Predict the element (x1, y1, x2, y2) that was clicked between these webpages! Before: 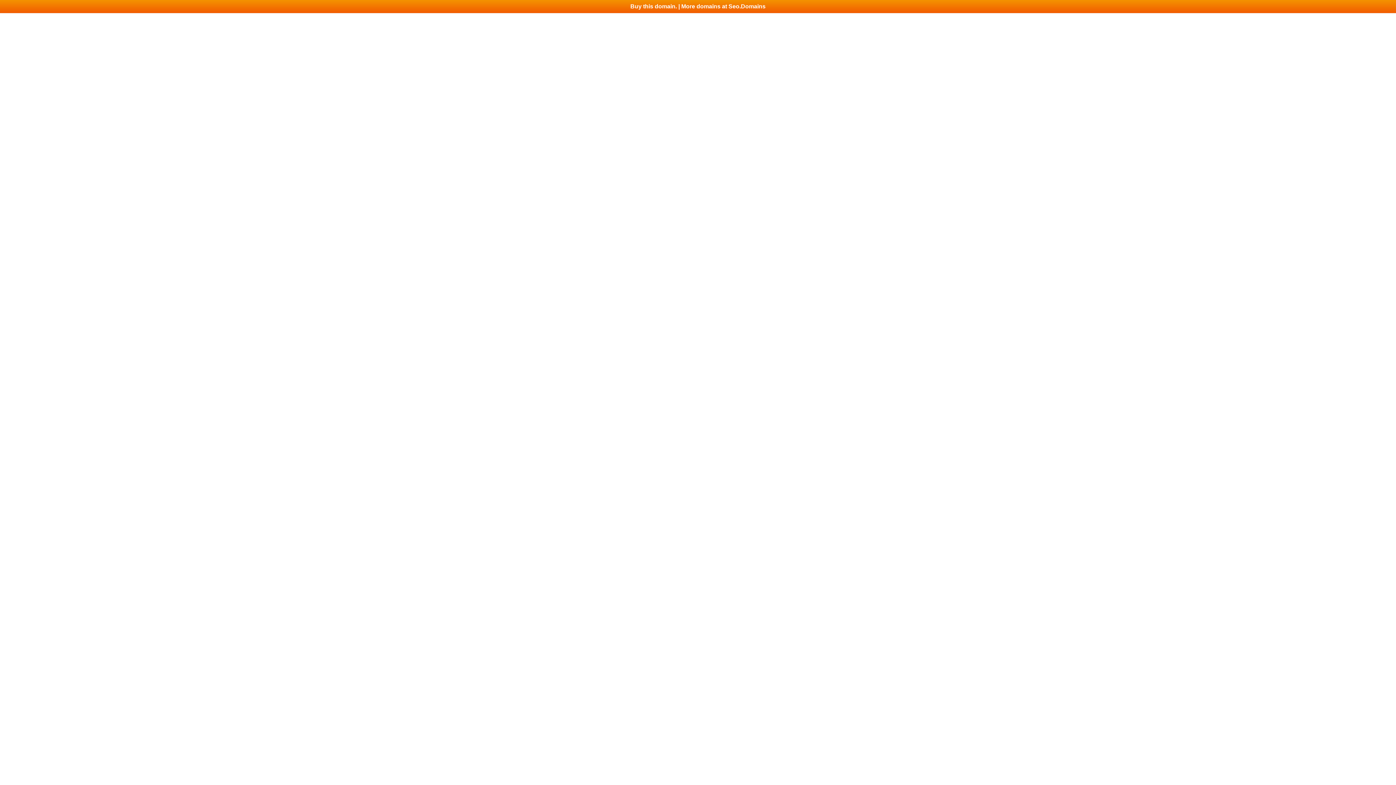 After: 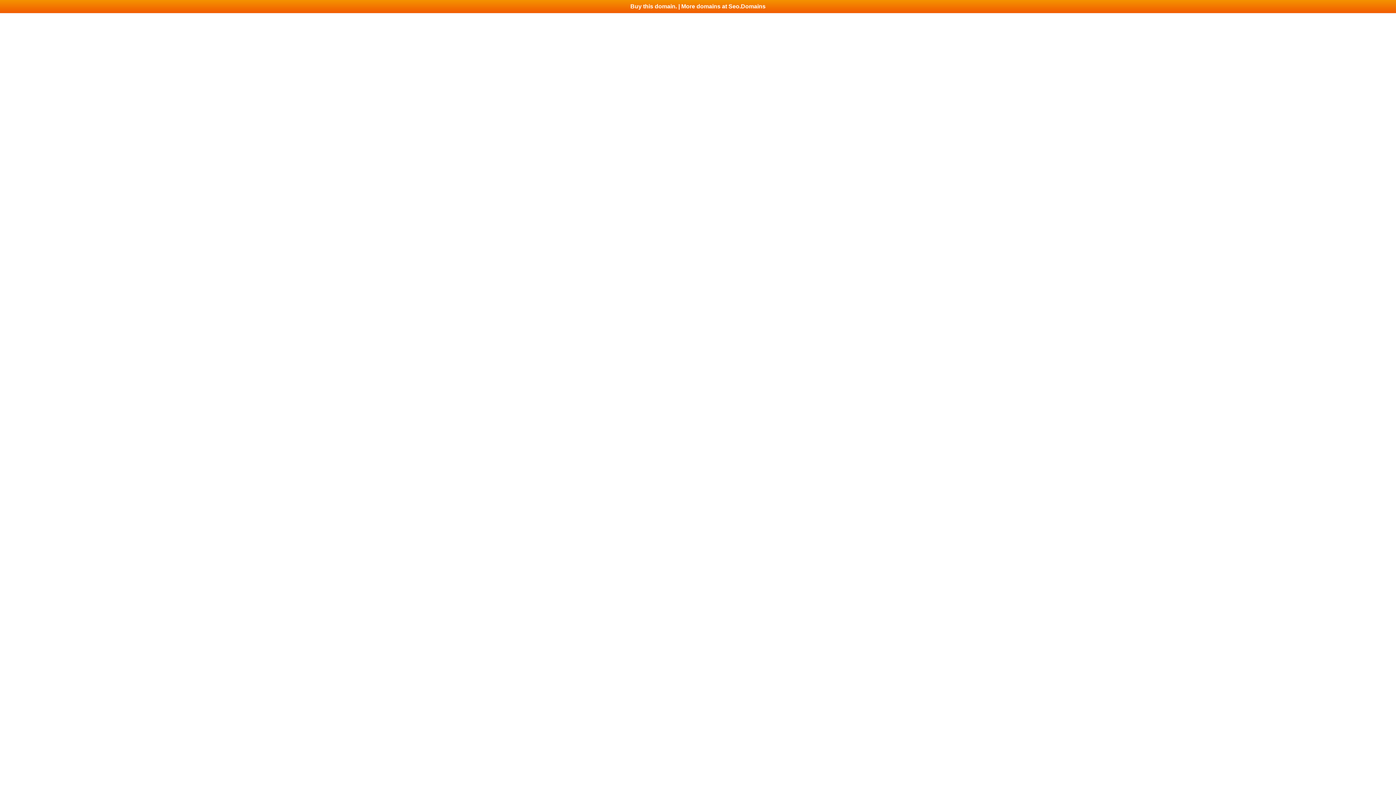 Action: label: Buy this domain. | More domains at Seo.Domains bbox: (0, 0, 1396, 13)